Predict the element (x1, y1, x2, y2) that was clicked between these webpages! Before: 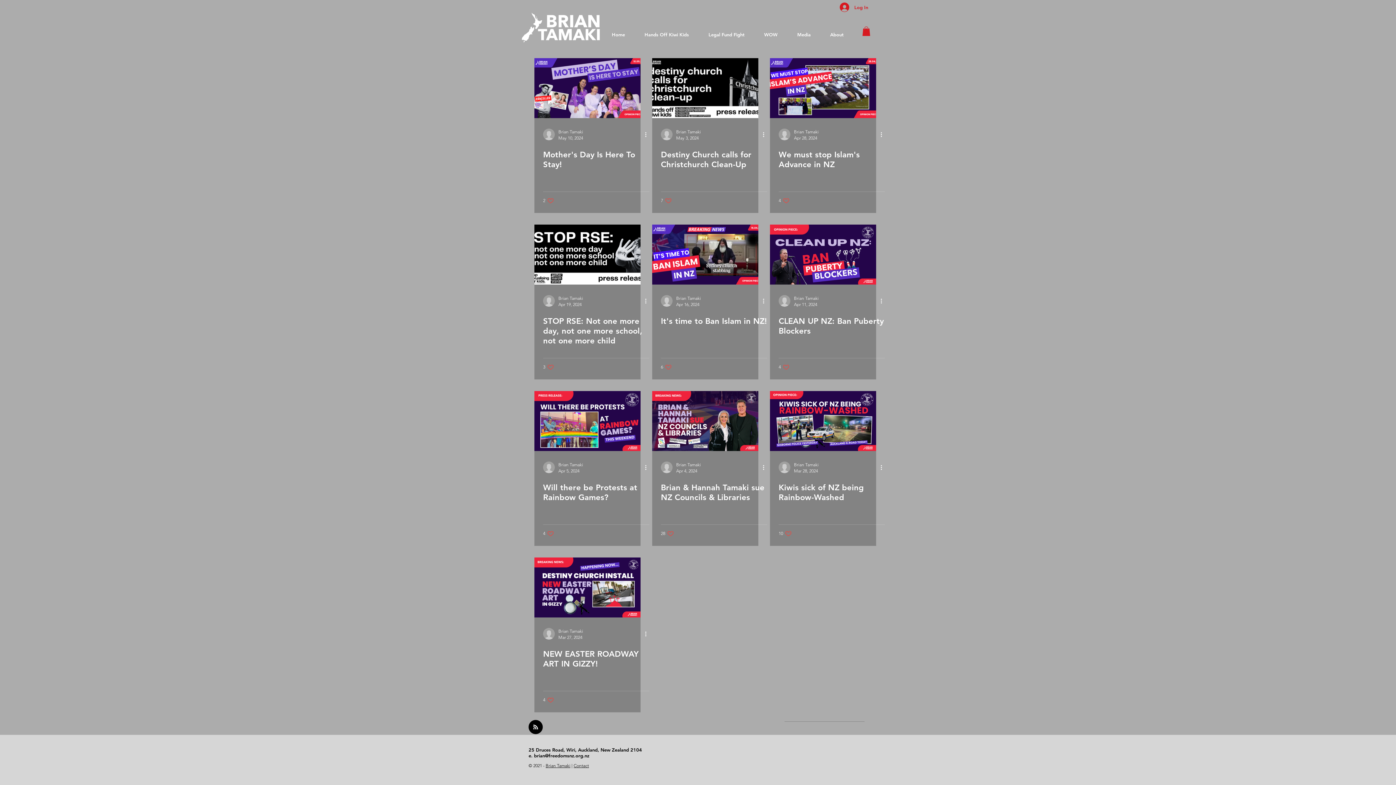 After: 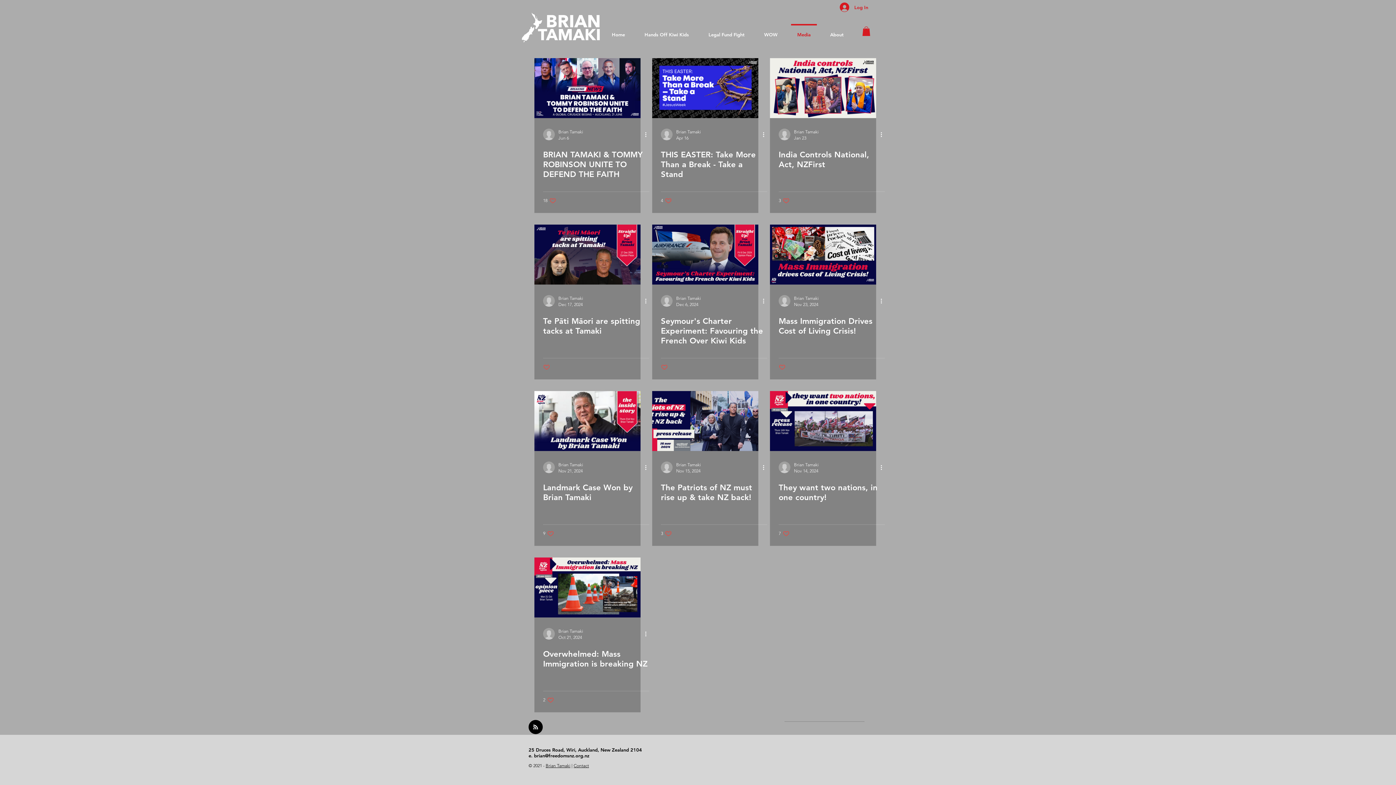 Action: bbox: (787, 24, 820, 38) label: Media